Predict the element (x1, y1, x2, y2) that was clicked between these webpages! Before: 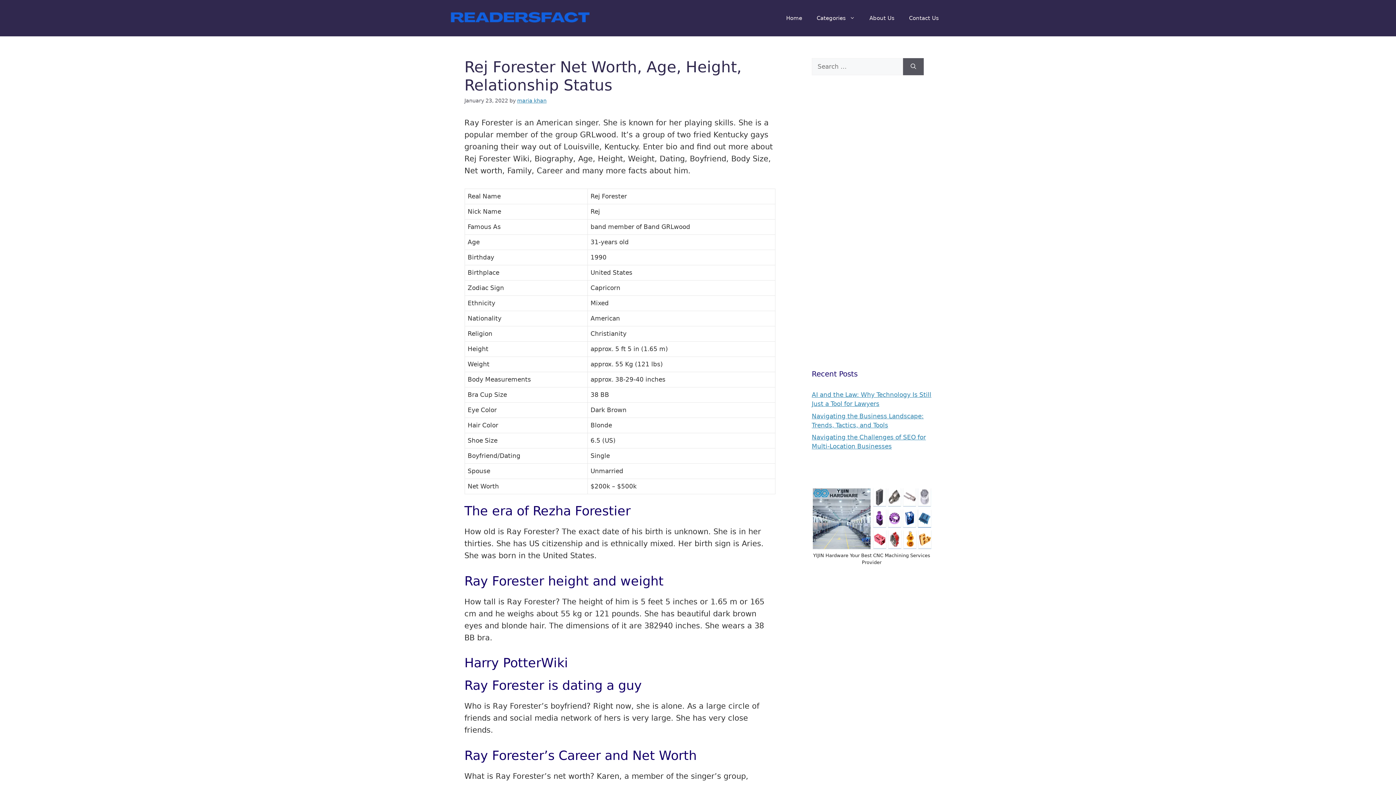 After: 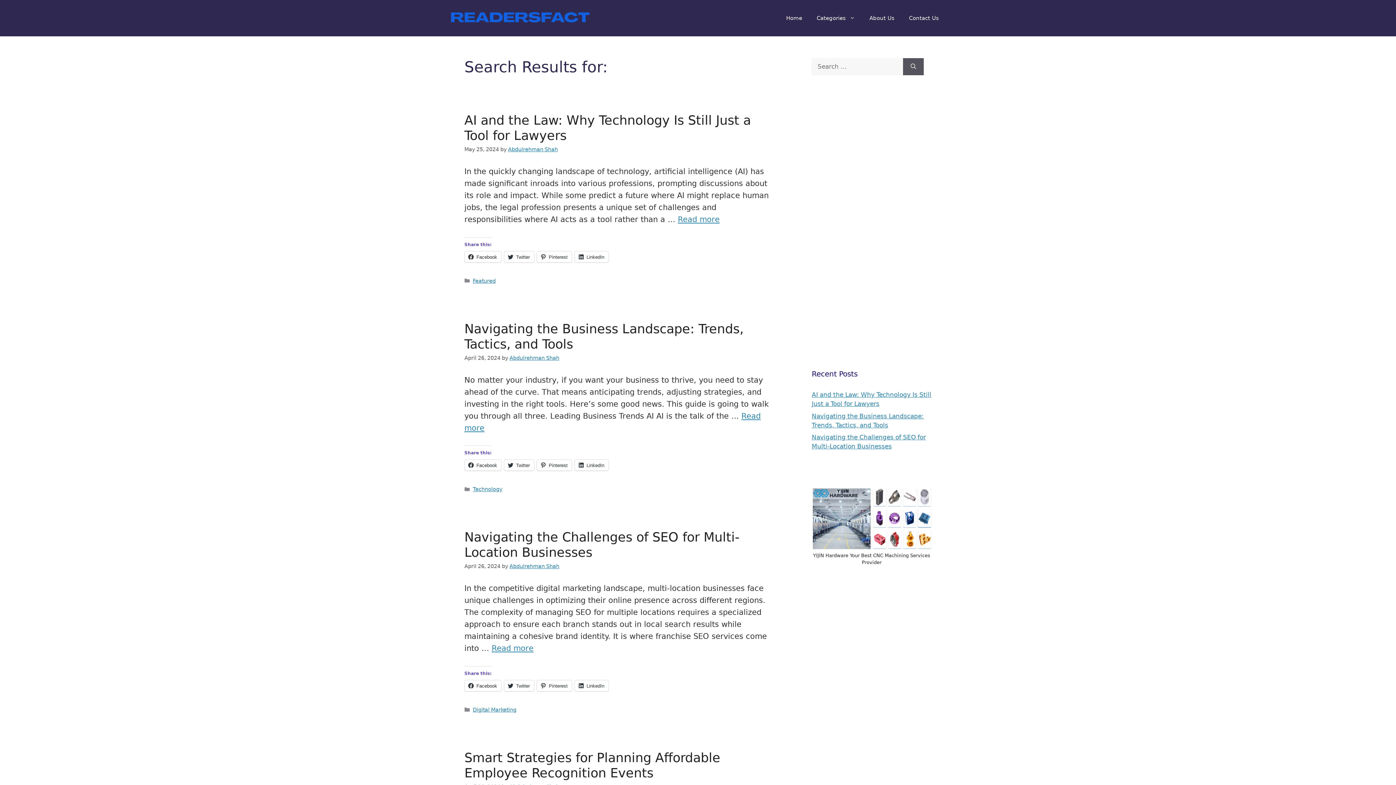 Action: bbox: (903, 58, 924, 75) label: Search